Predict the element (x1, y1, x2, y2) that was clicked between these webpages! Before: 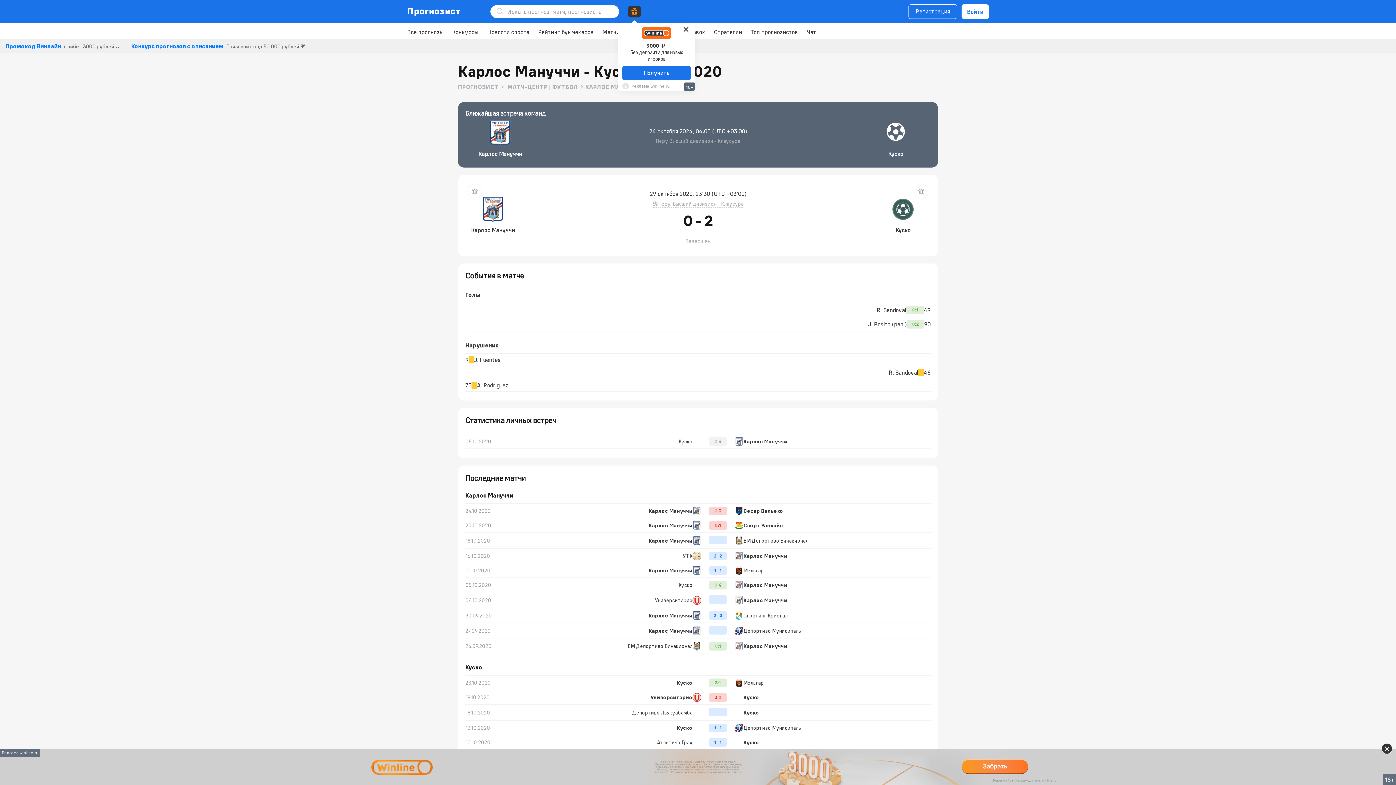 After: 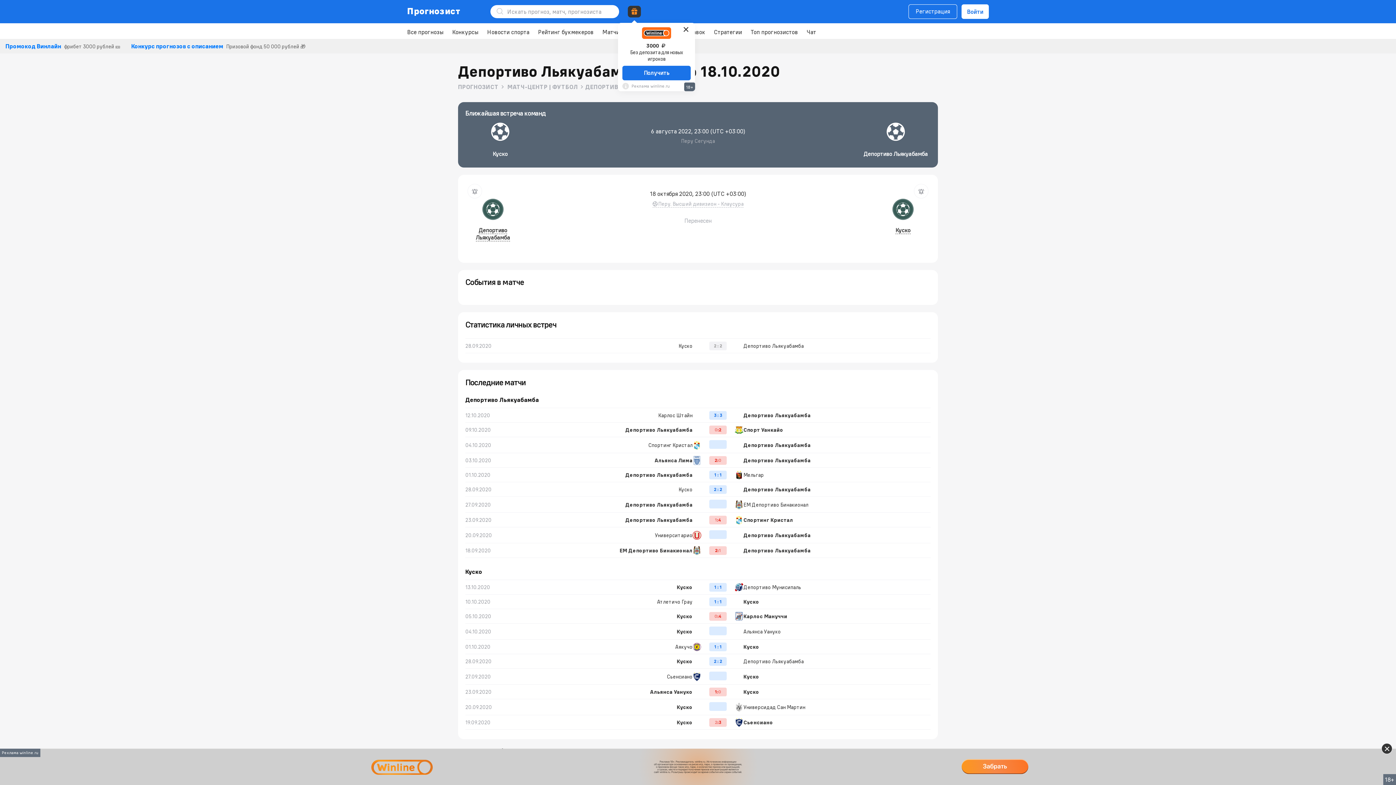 Action: bbox: (465, 705, 930, 721) label: 18.10.2020
Депортиво Льякуабамба
Куско